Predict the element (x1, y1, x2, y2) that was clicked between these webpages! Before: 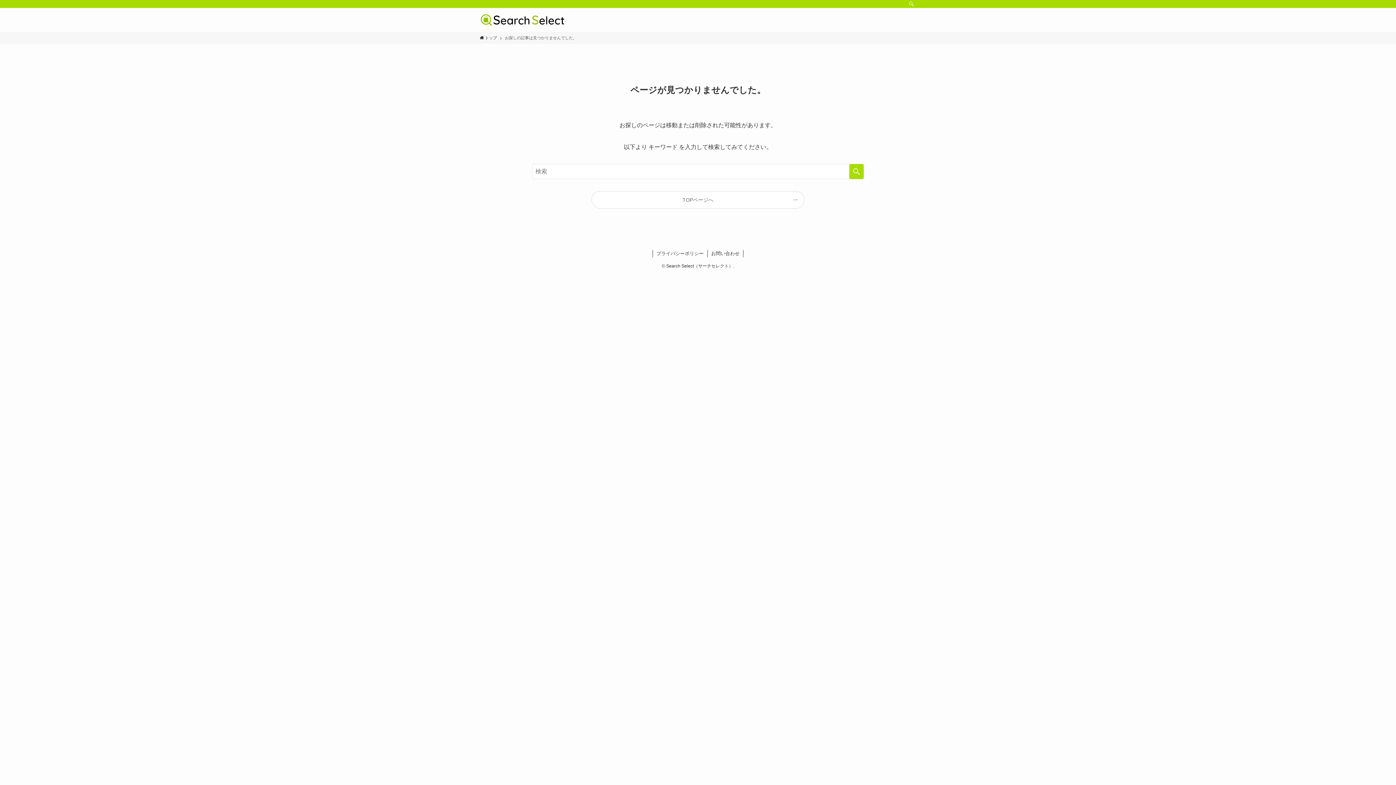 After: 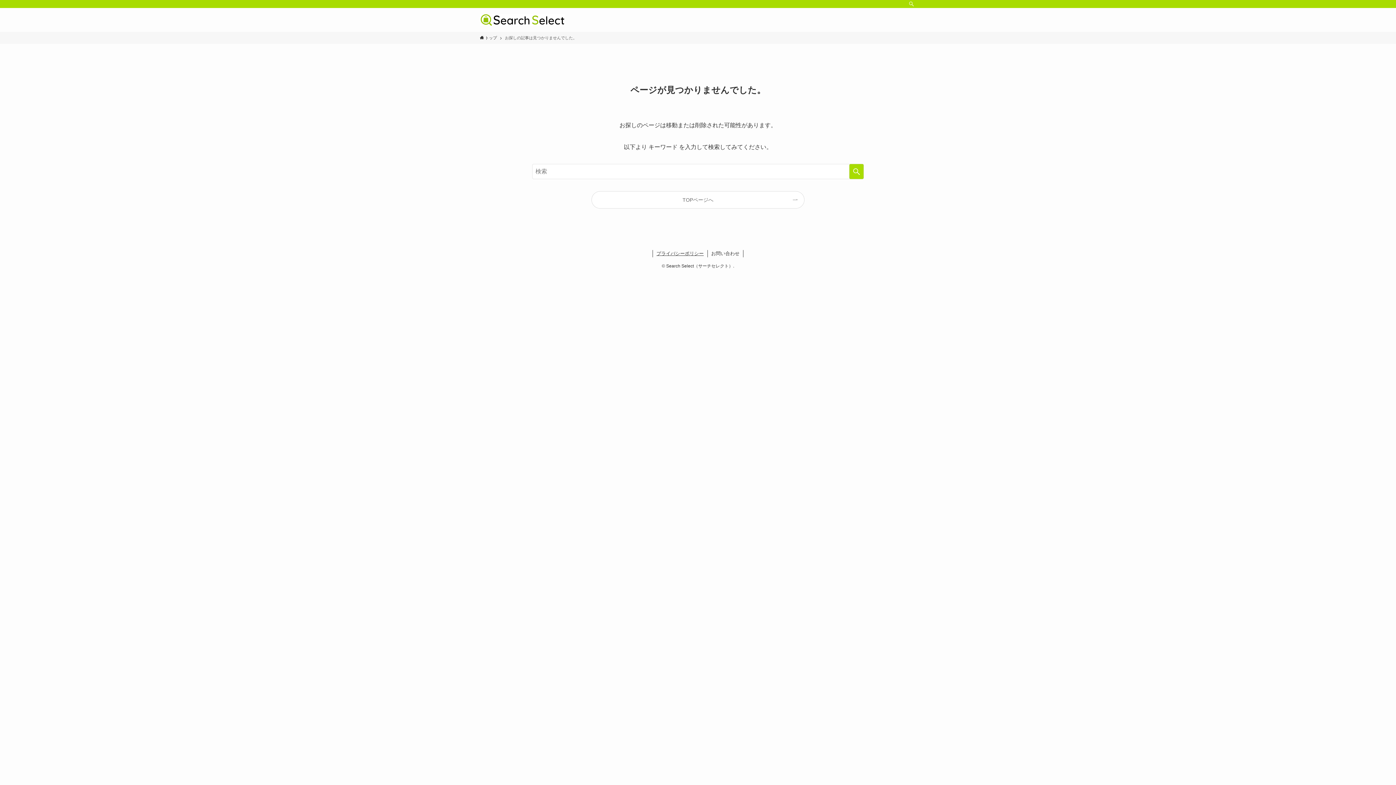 Action: label: プライバシーポリシー bbox: (652, 250, 707, 257)